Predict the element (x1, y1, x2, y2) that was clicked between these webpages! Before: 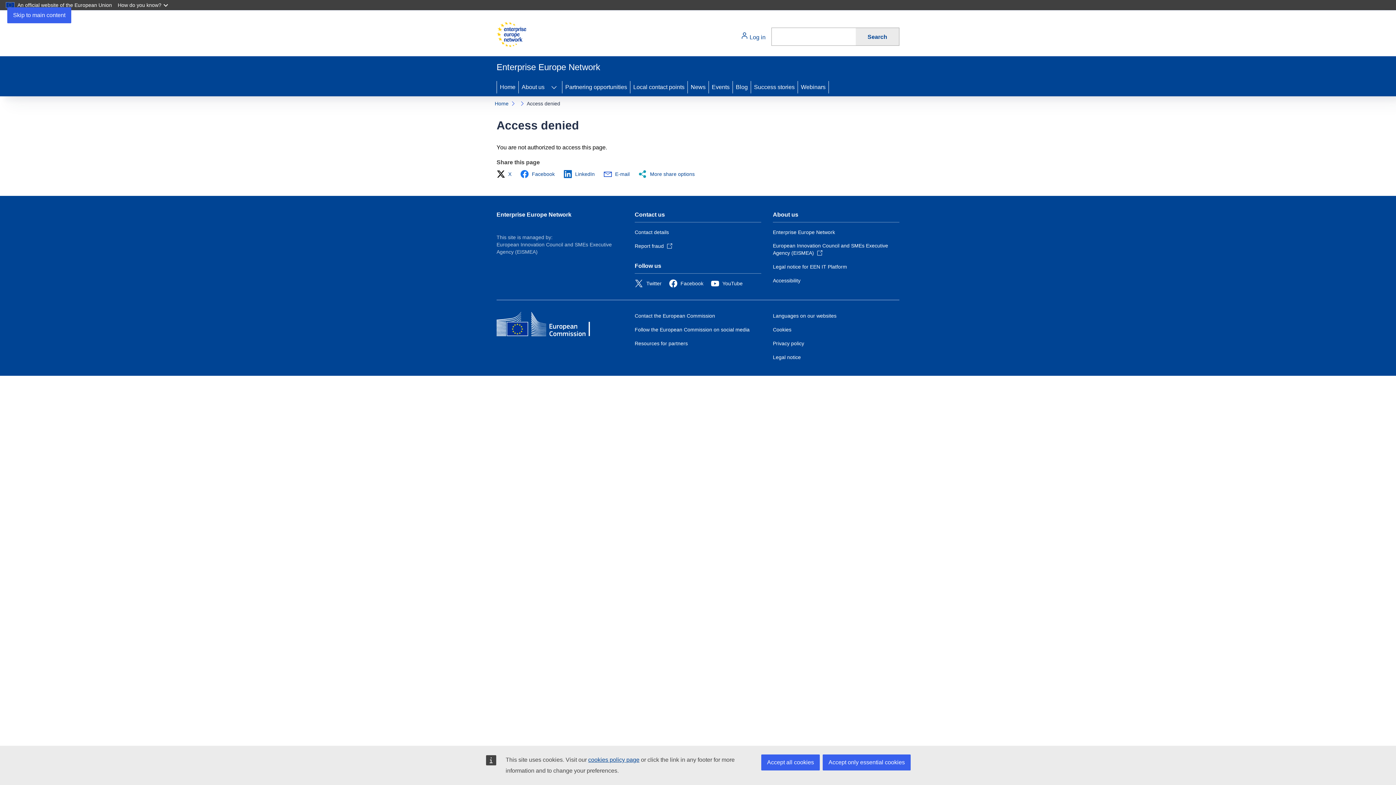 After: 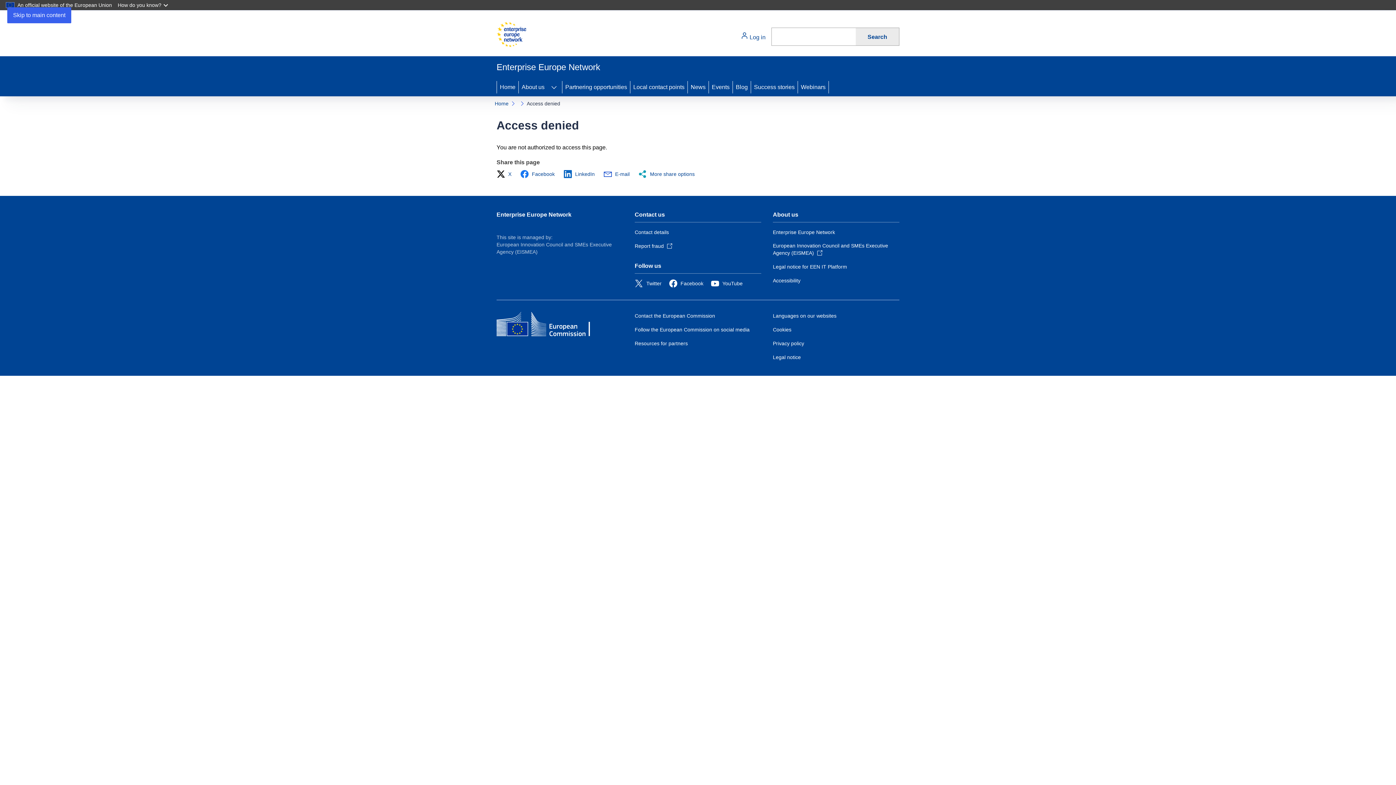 Action: bbox: (761, 754, 820, 770) label: Accept all cookies